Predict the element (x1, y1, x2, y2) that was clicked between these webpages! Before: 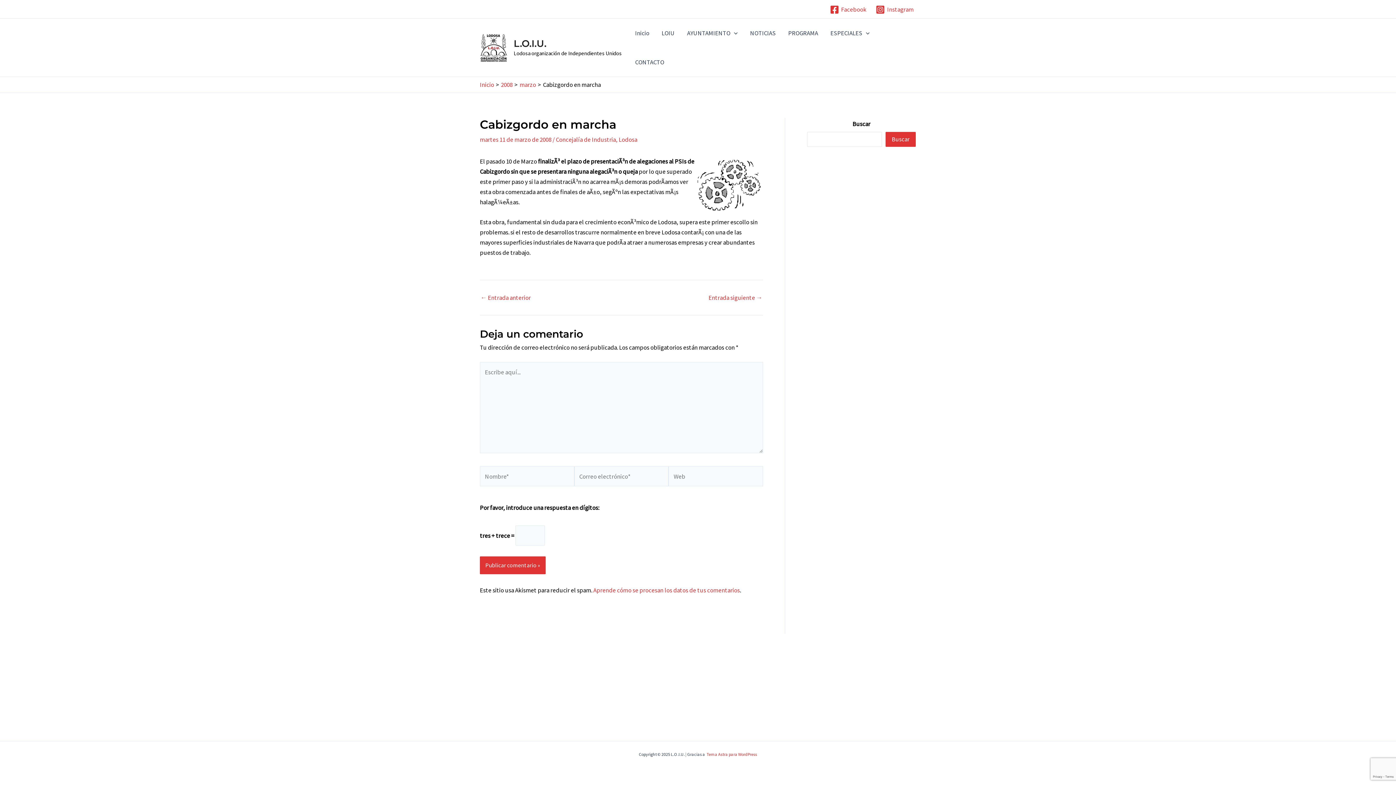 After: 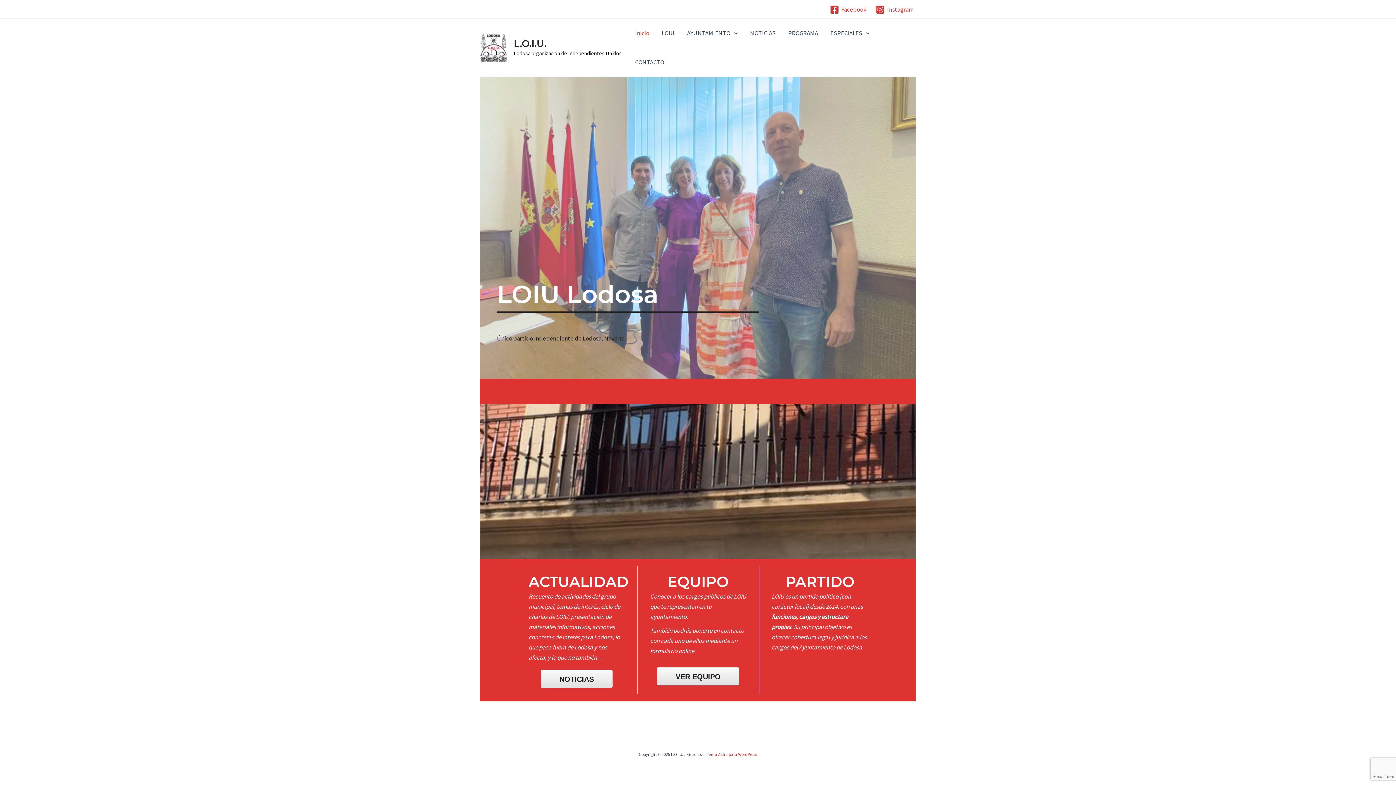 Action: label: Inicio bbox: (629, 18, 655, 47)